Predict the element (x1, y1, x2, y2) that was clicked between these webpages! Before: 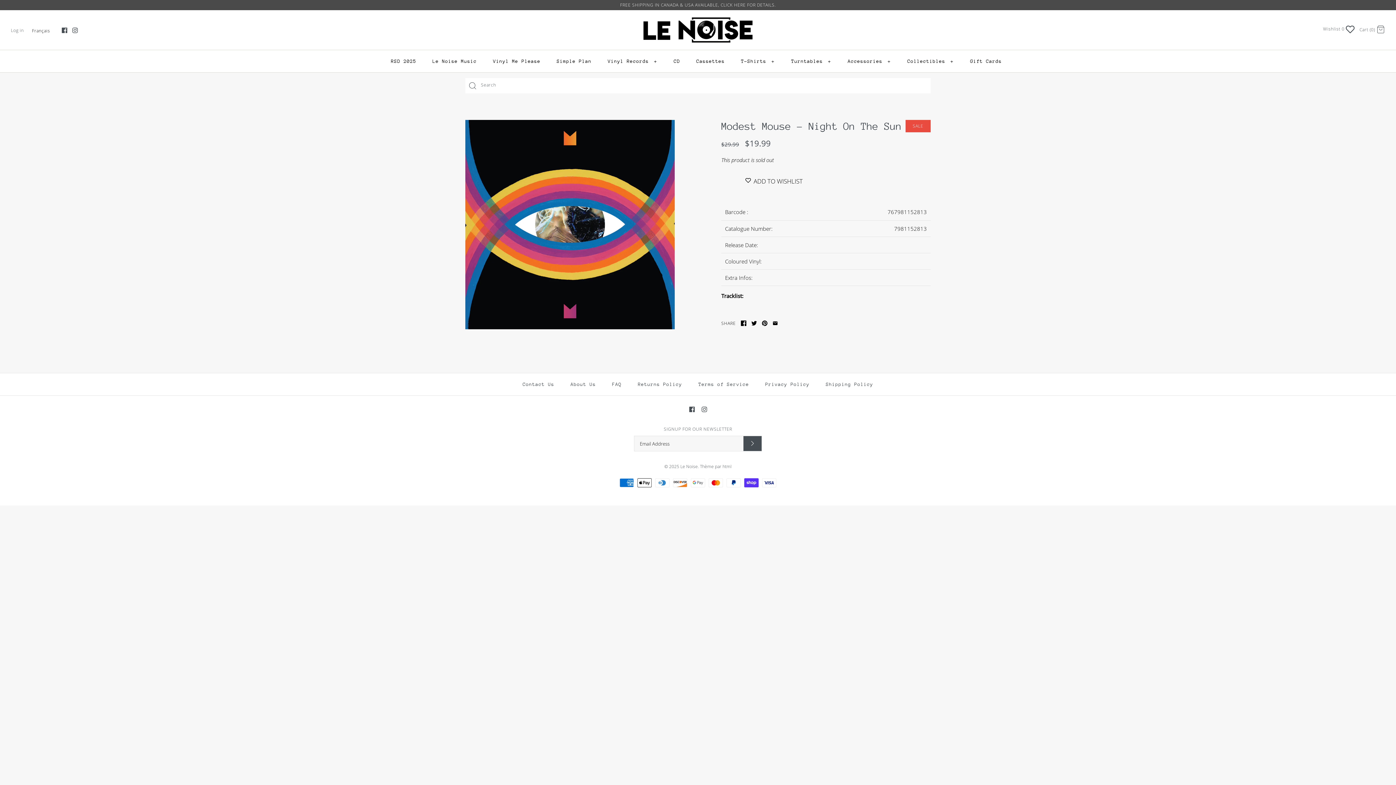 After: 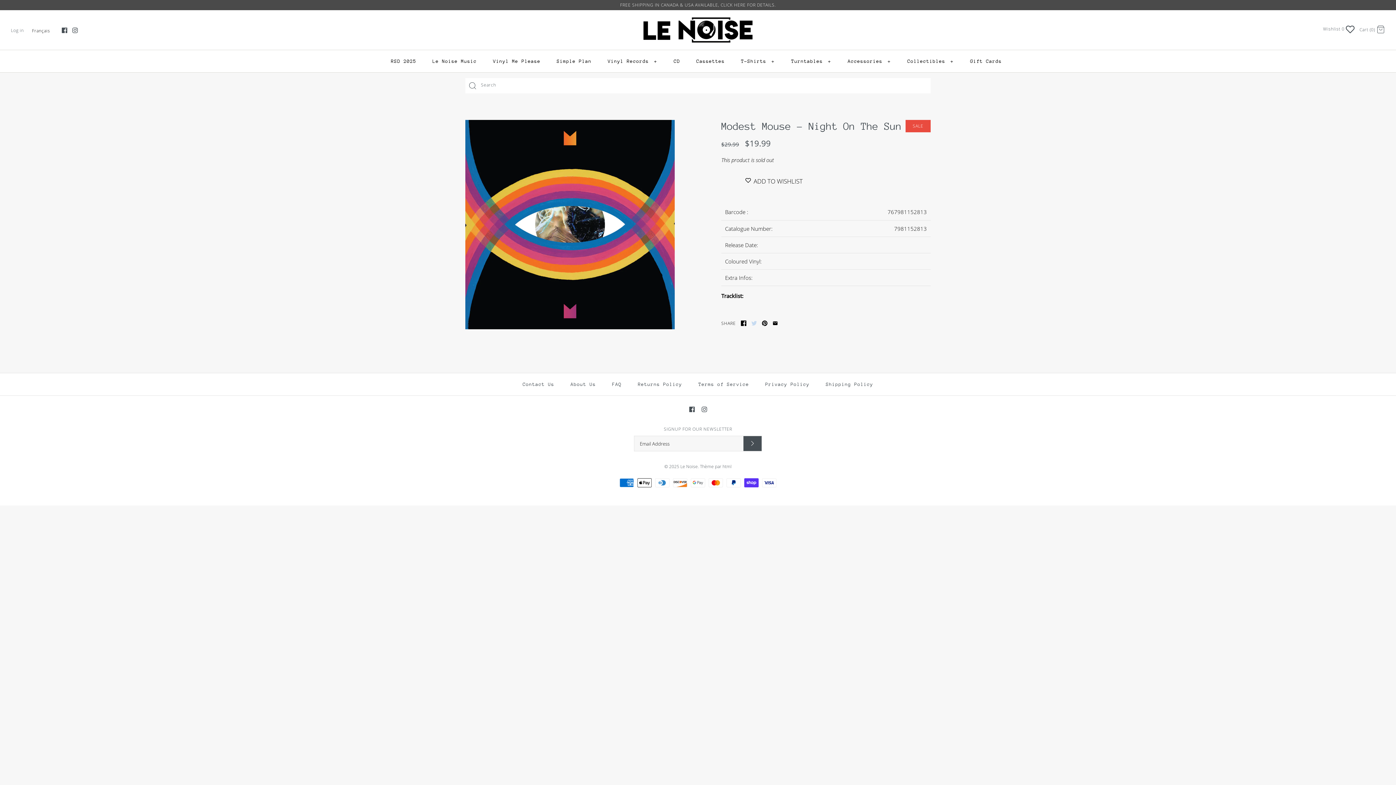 Action: bbox: (751, 320, 757, 326)